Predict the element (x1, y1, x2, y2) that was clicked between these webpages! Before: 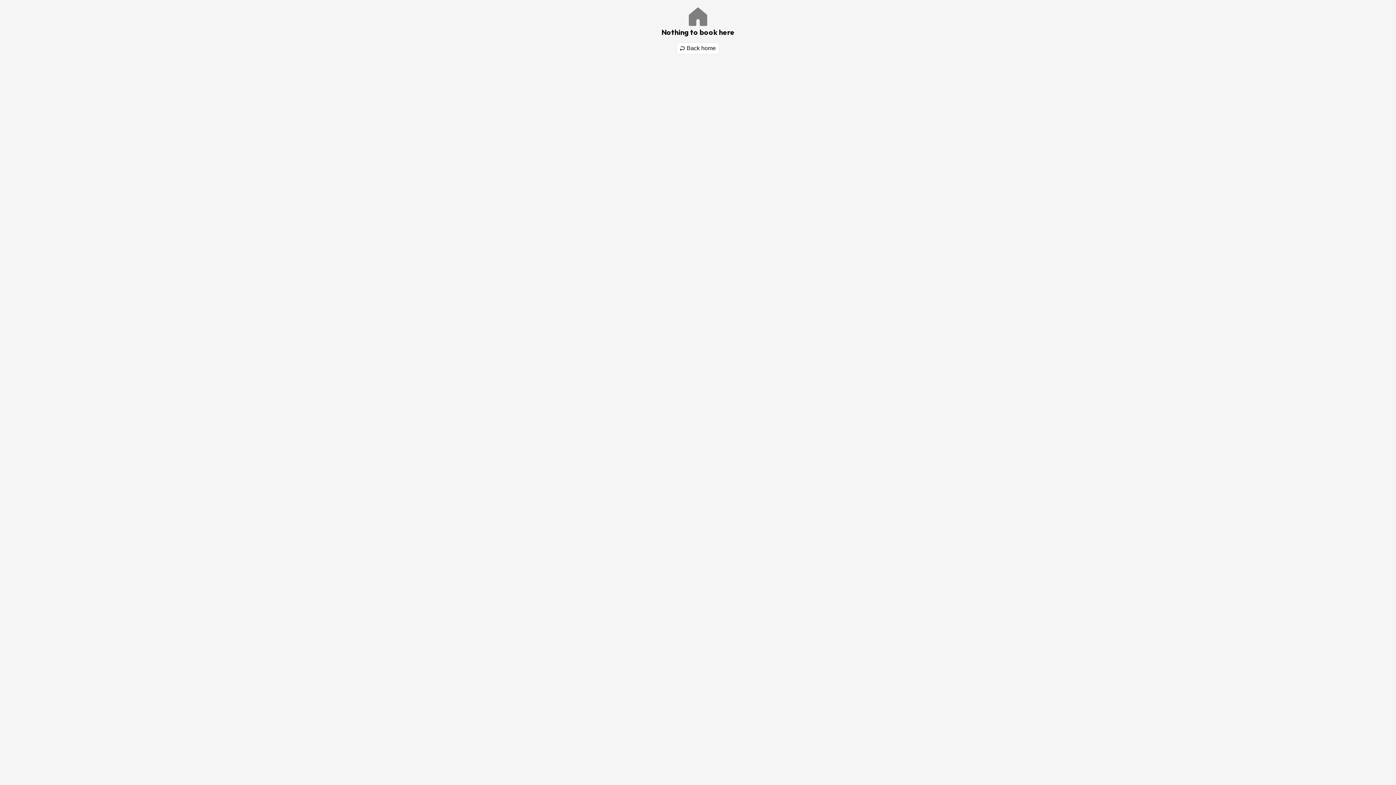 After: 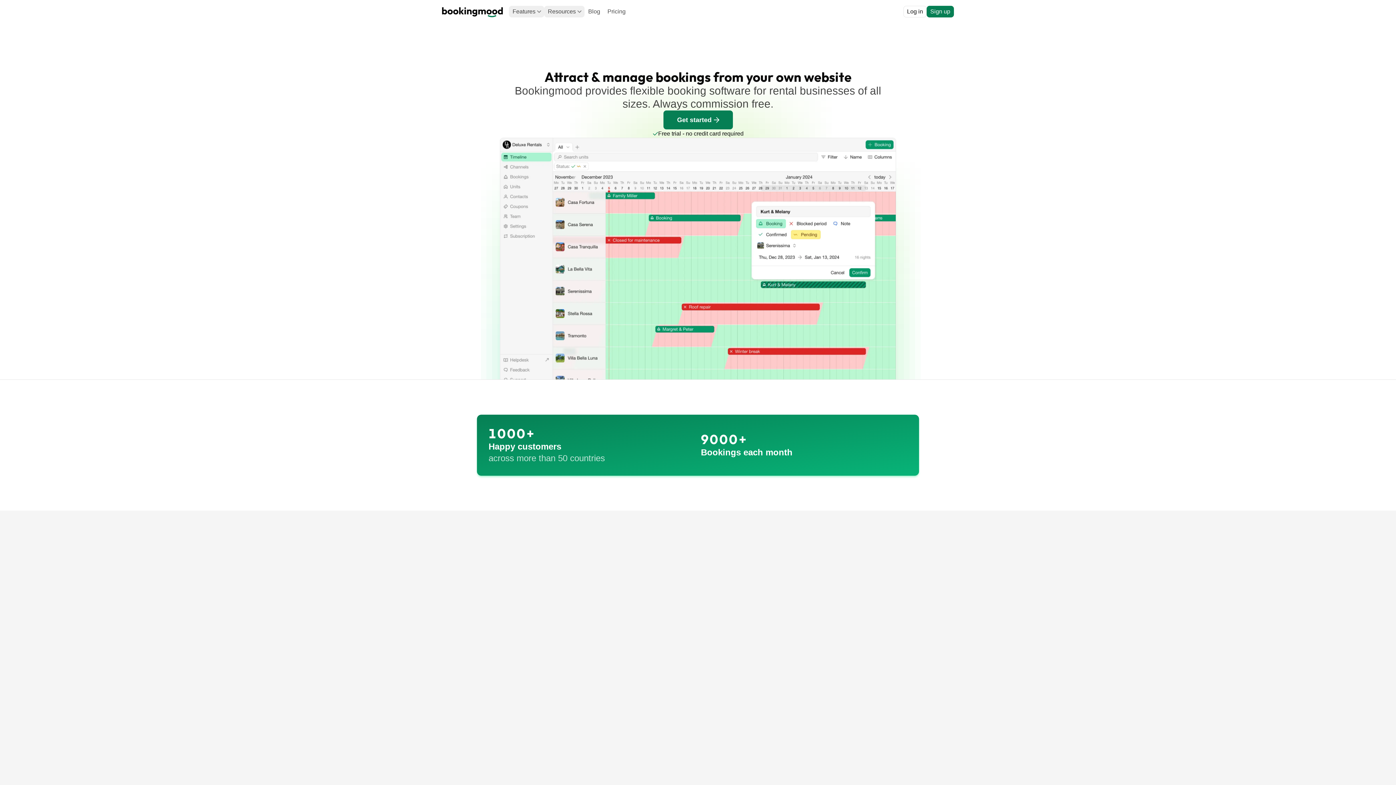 Action: label: Back home bbox: (676, 42, 719, 54)